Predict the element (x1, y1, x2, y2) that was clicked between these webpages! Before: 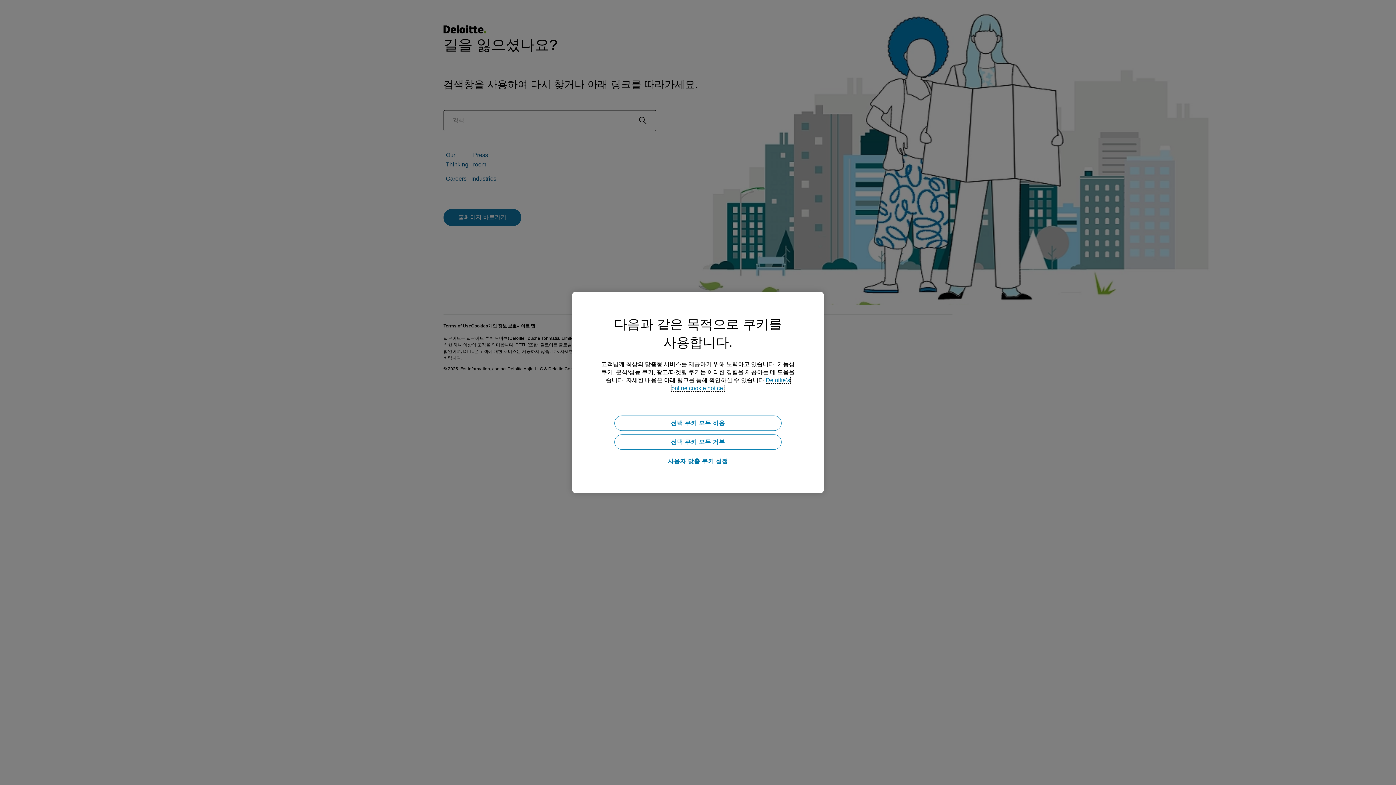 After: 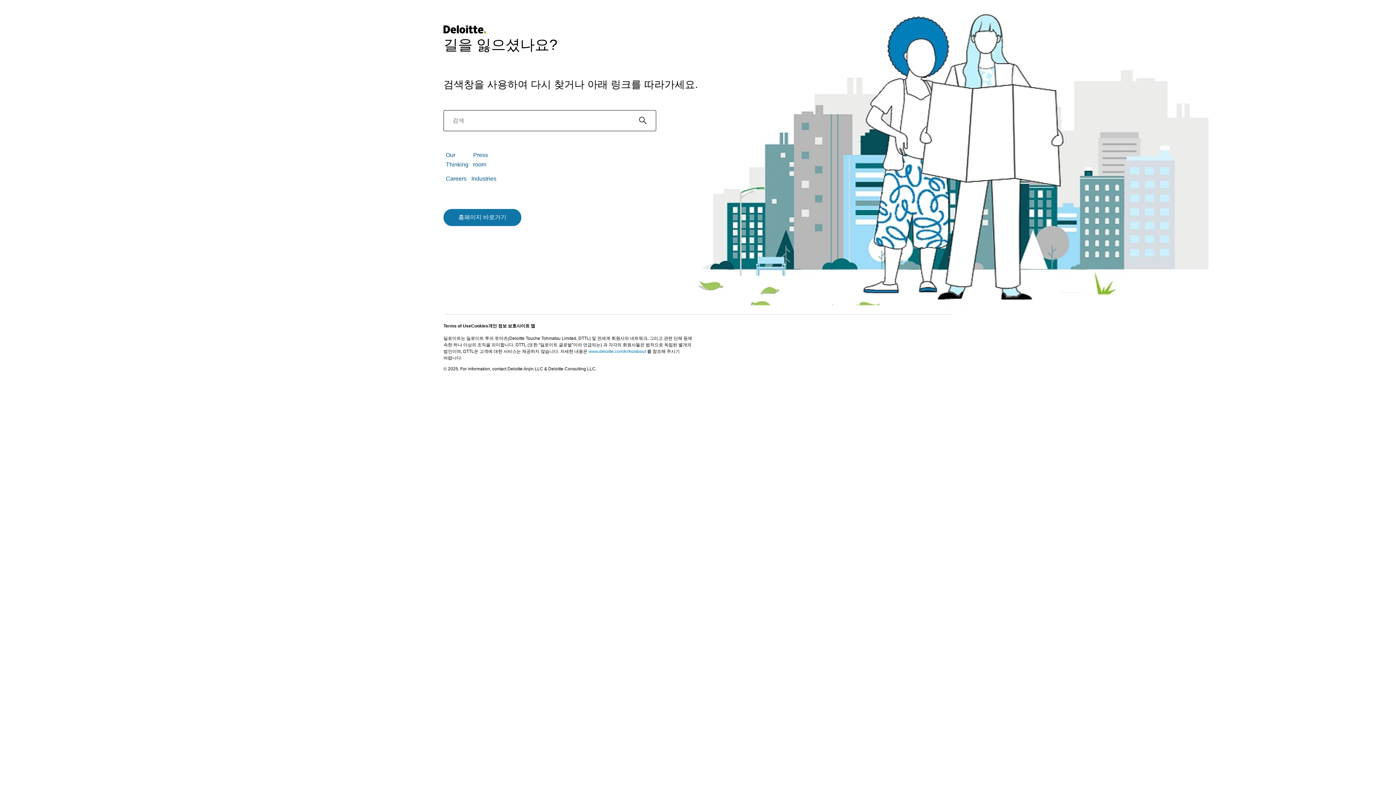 Action: bbox: (614, 415, 781, 431) label: 선택 쿠키 모두 허용